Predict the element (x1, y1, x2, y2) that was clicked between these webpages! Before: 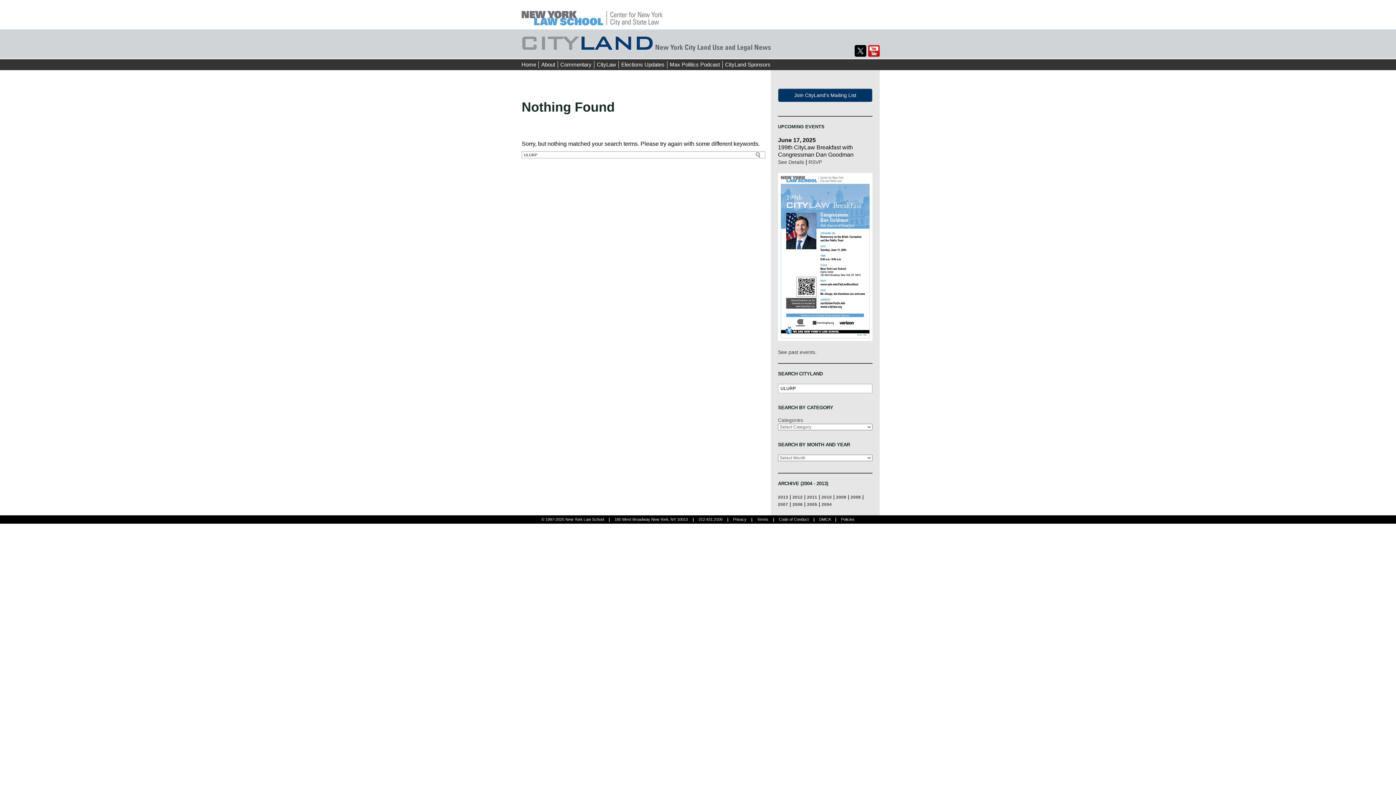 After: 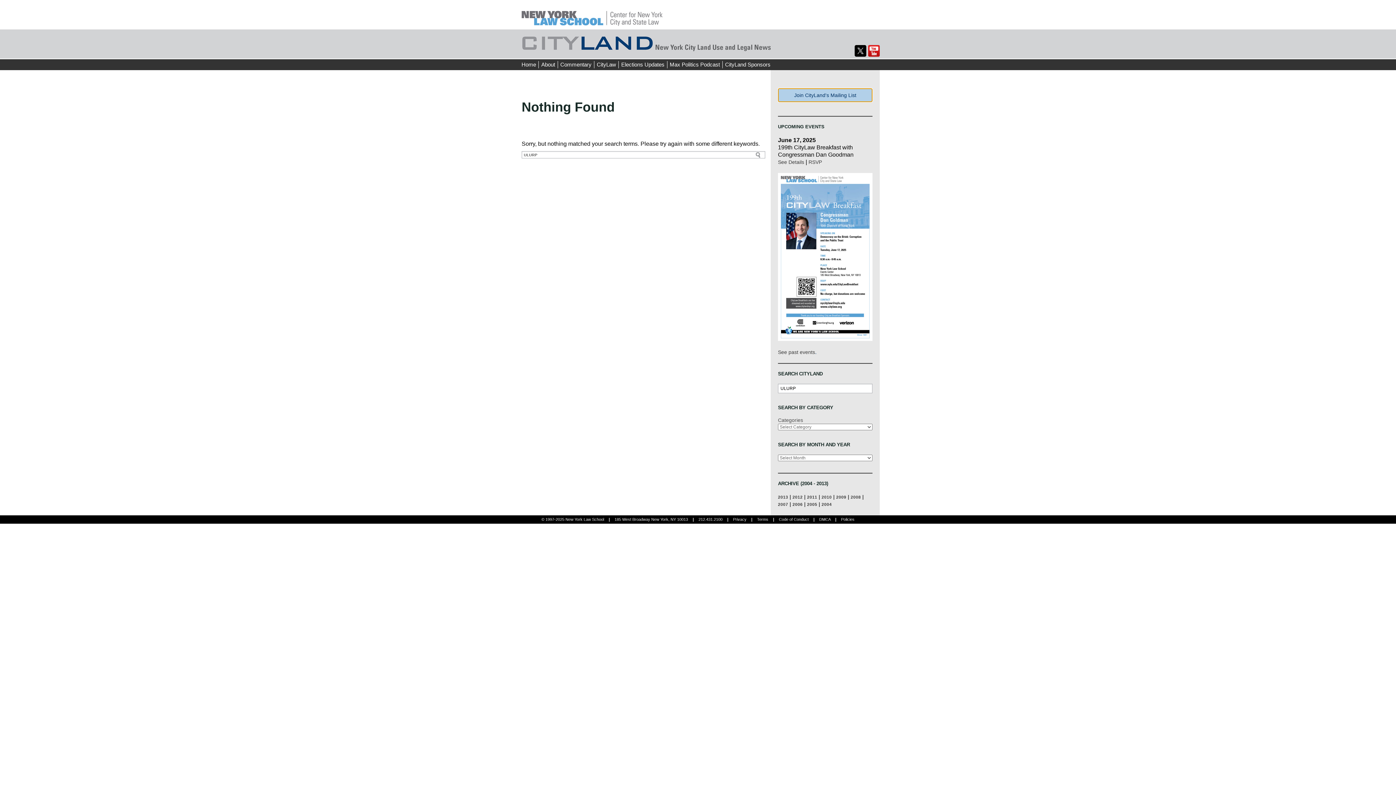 Action: bbox: (778, 88, 872, 102) label: Join CityLand's Mailing List